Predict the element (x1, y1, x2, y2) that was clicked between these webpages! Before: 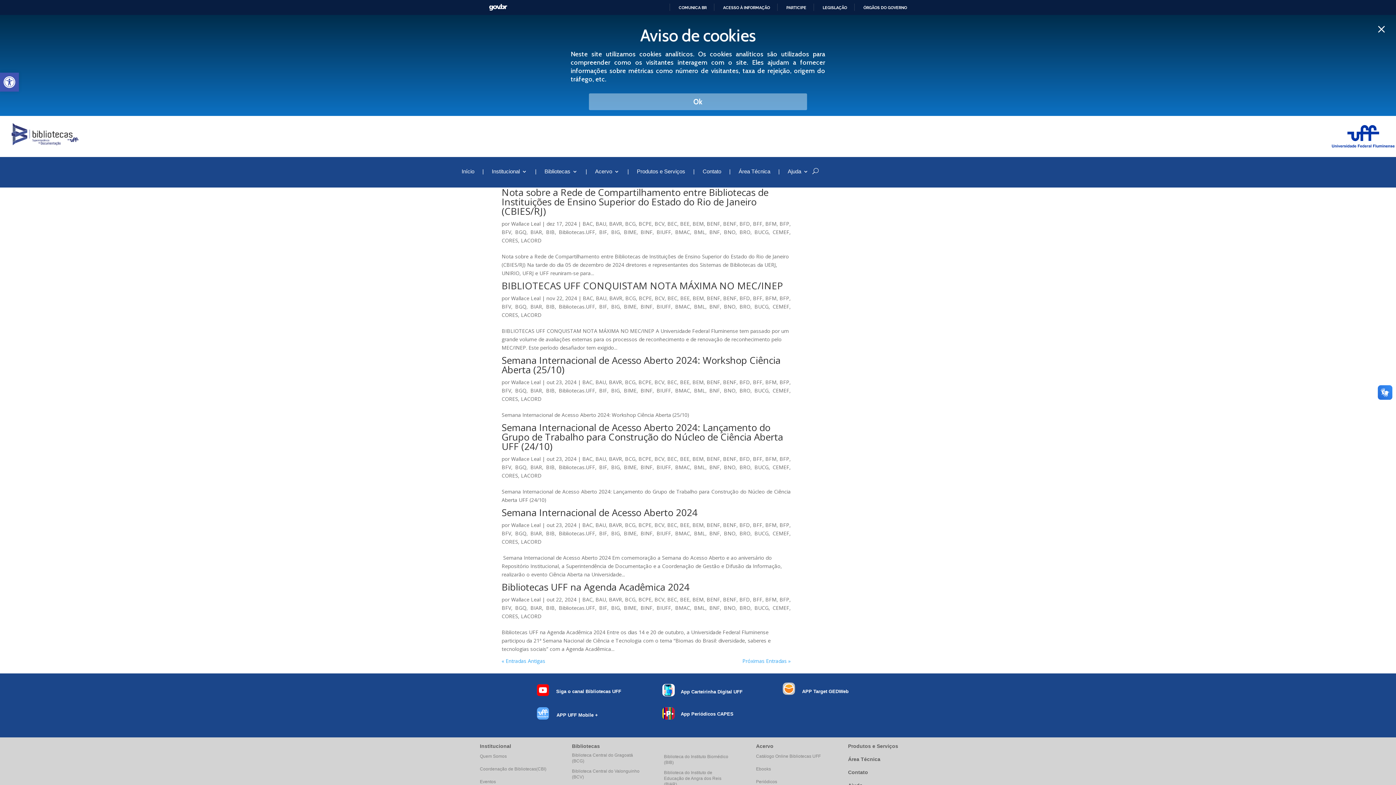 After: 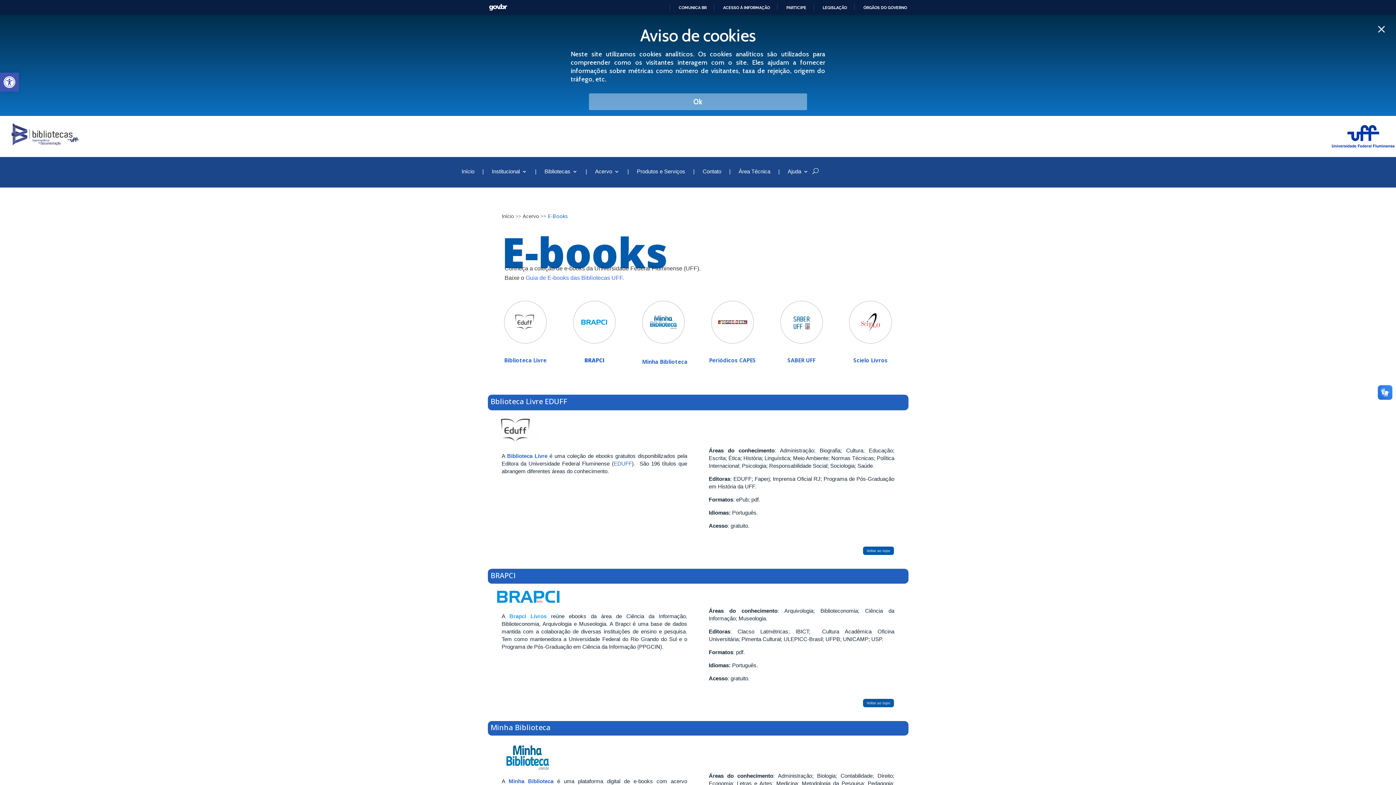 Action: bbox: (756, 766, 771, 772) label: Ebooks